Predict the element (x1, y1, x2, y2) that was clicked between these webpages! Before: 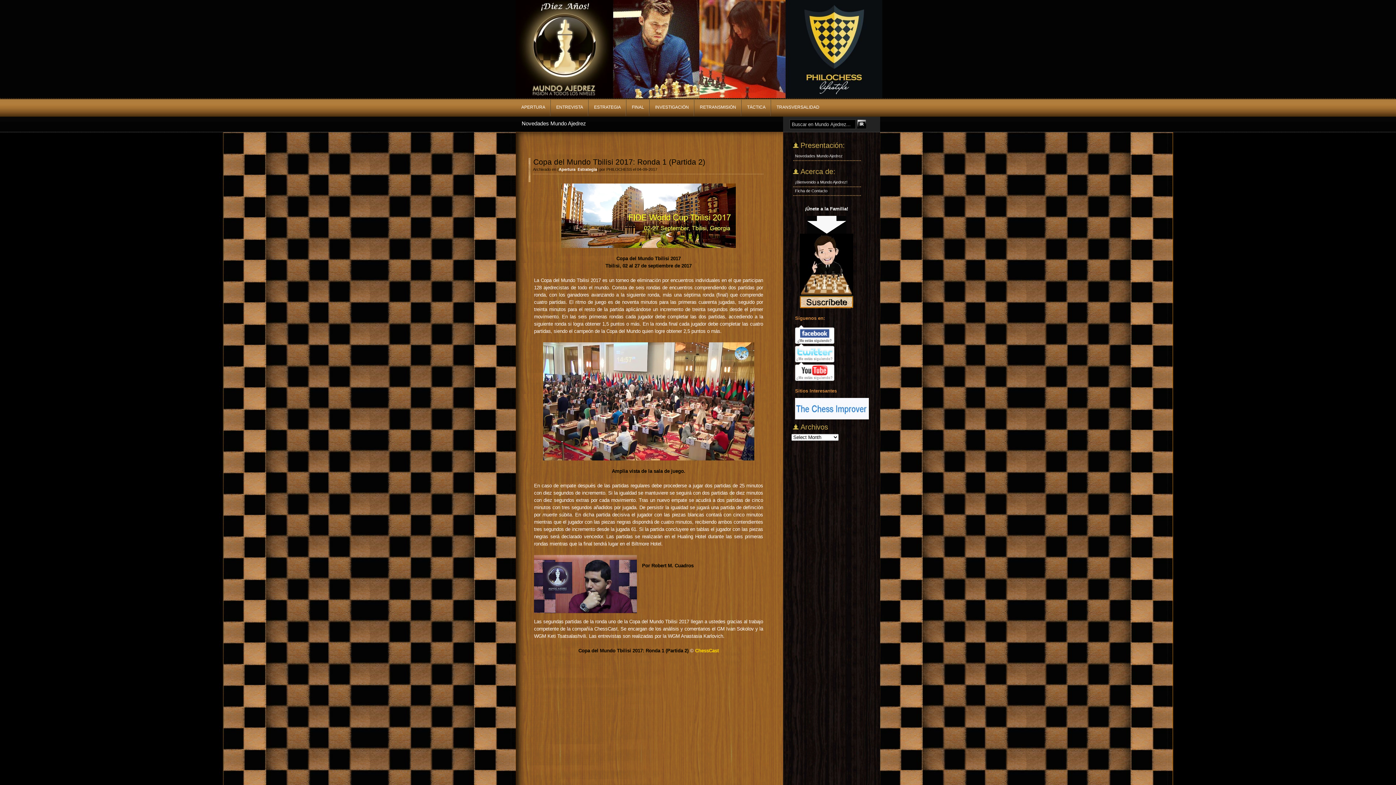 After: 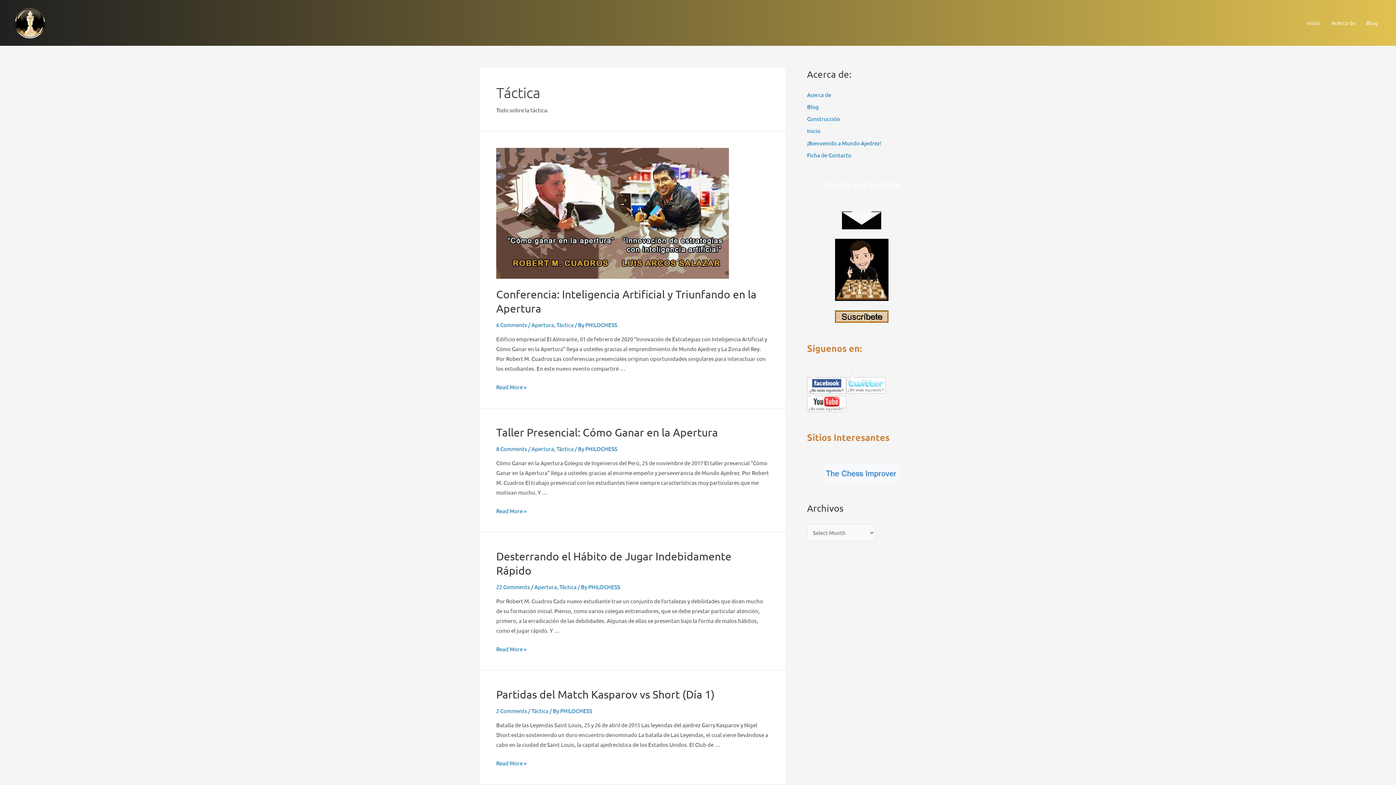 Action: bbox: (747, 98, 765, 116) label: TÁCTICA